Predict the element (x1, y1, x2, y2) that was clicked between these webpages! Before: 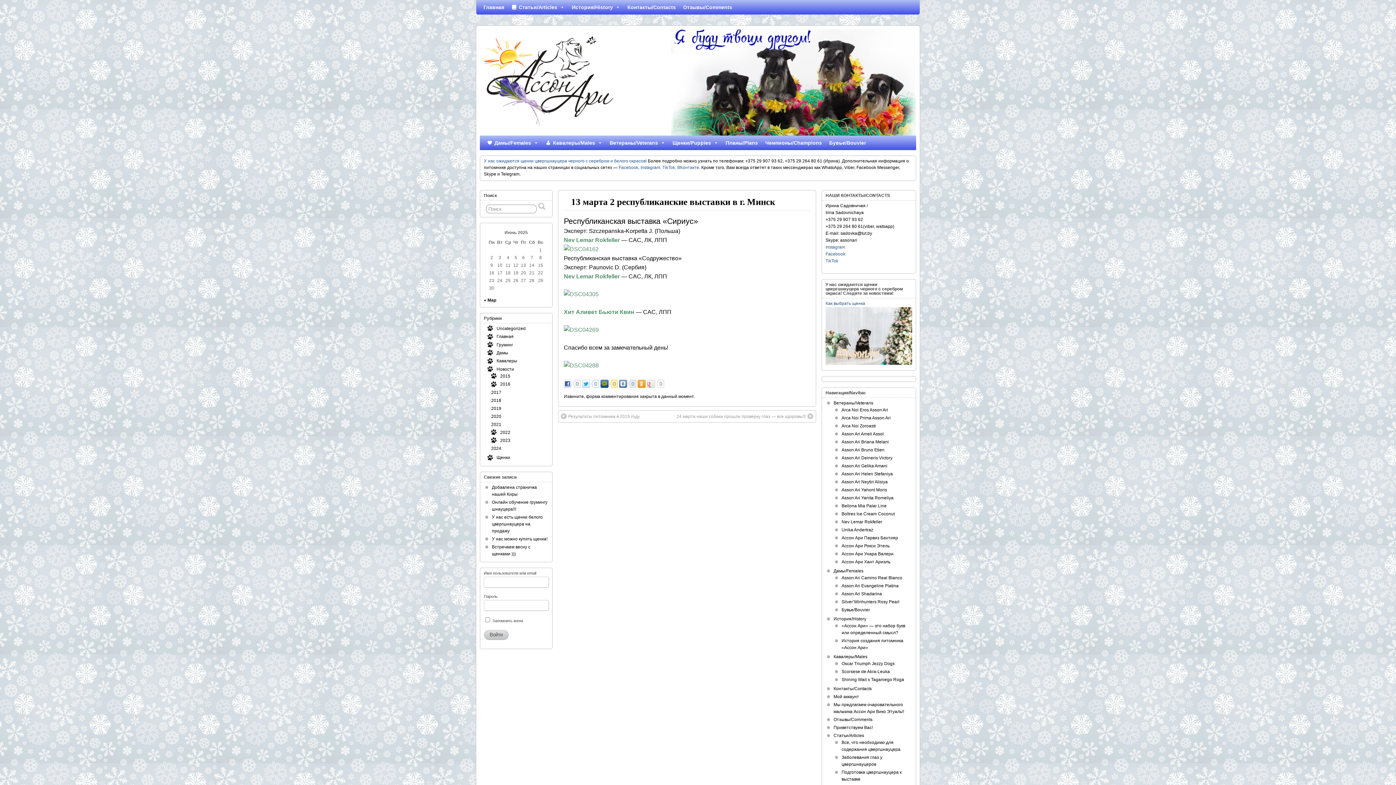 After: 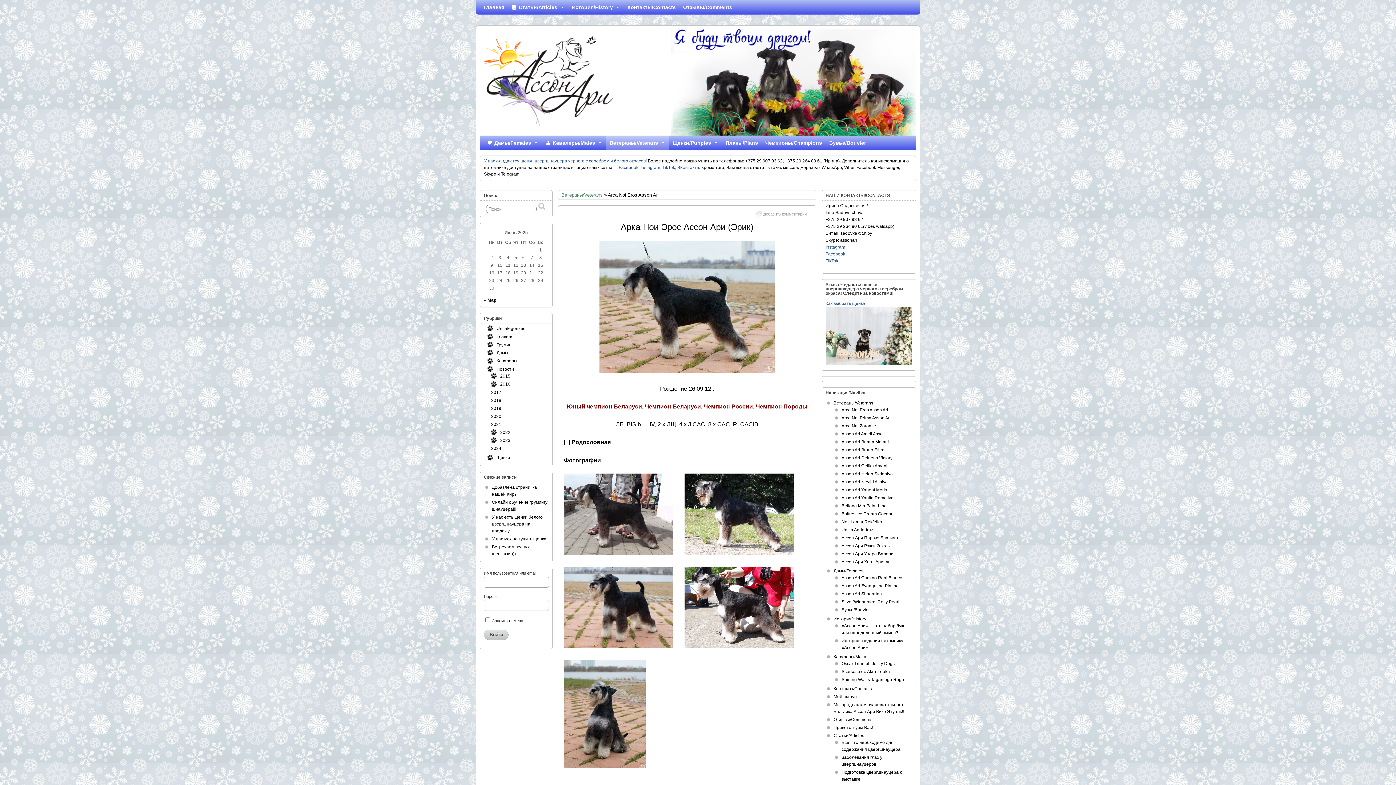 Action: label: Arca Noi Eros Asson Ari bbox: (841, 407, 888, 412)